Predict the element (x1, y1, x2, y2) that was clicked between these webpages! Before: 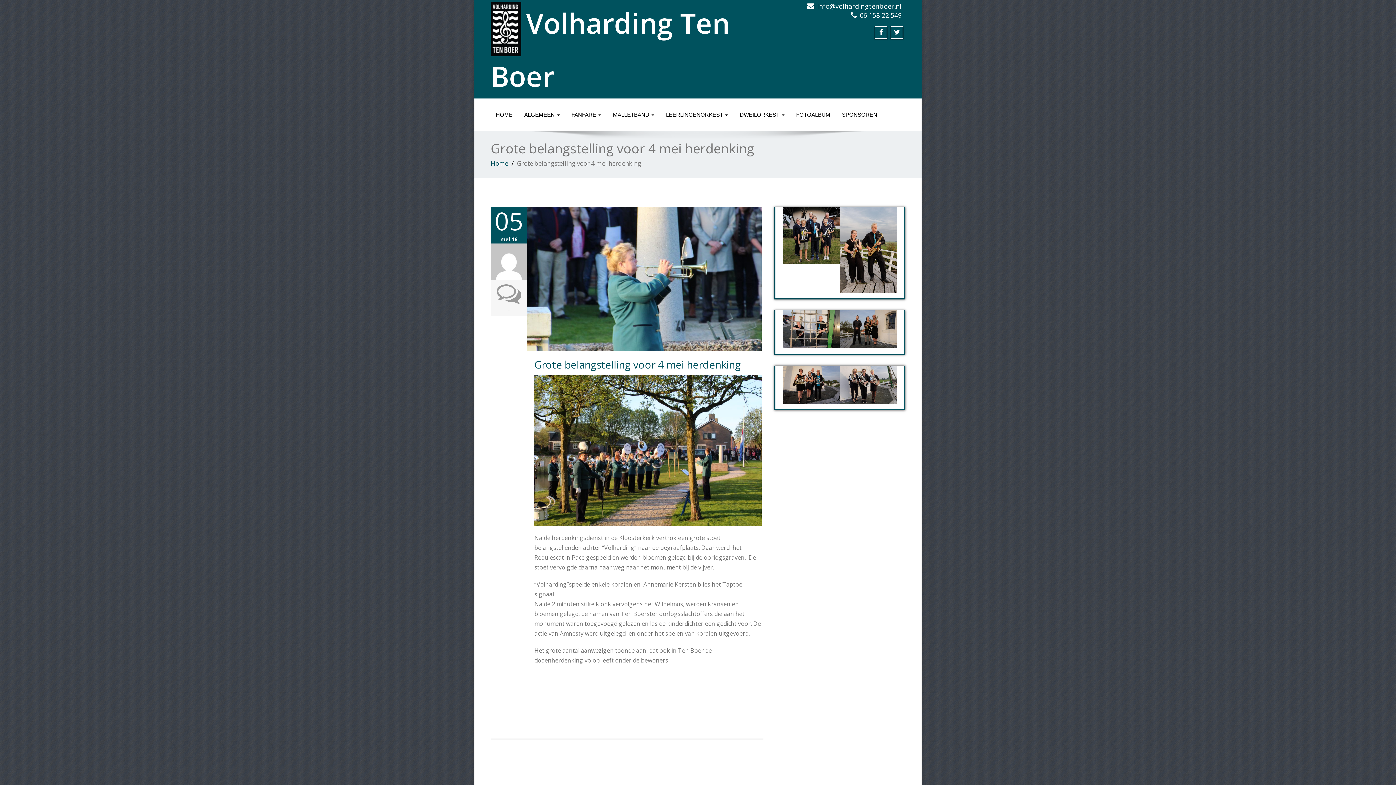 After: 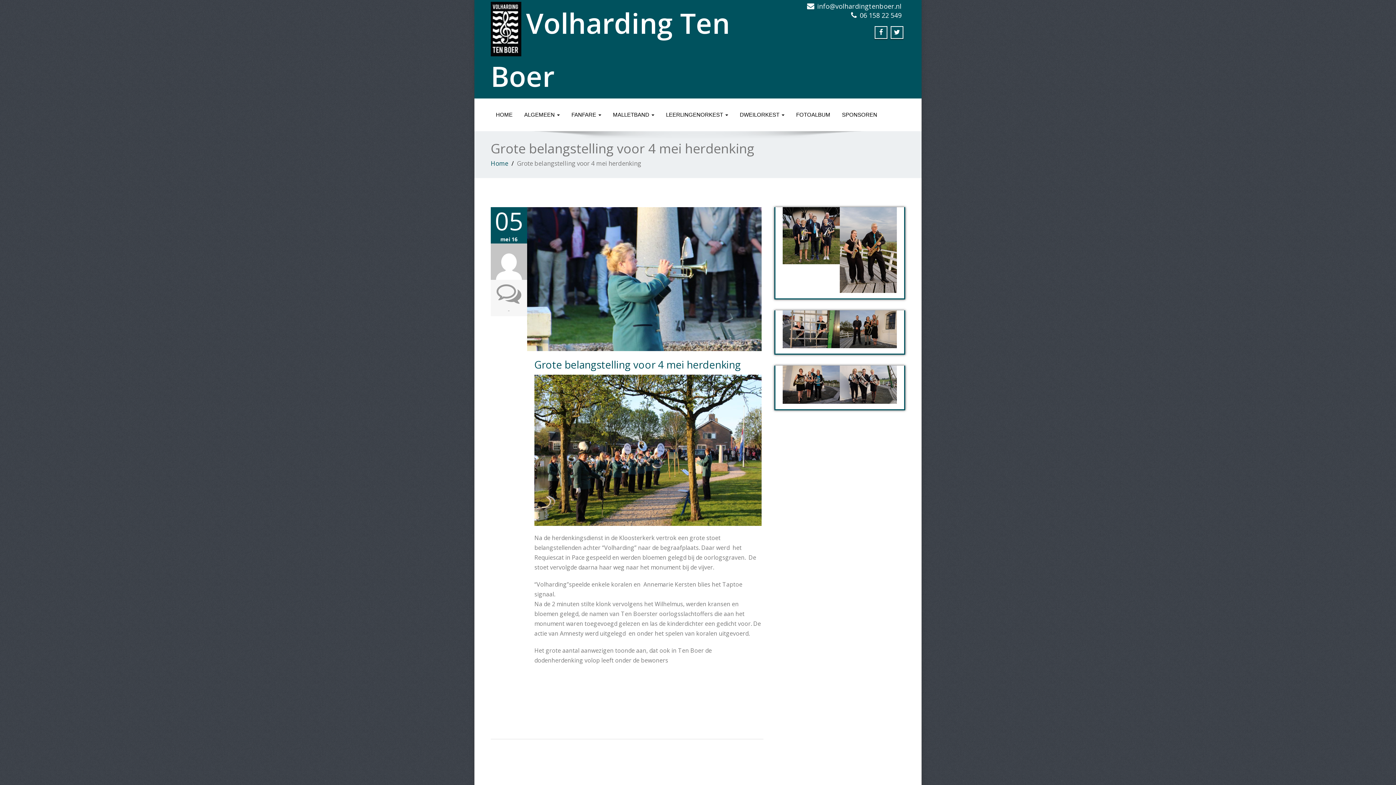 Action: bbox: (534, 357, 741, 371) label: Grote belangstelling voor 4 mei herdenking